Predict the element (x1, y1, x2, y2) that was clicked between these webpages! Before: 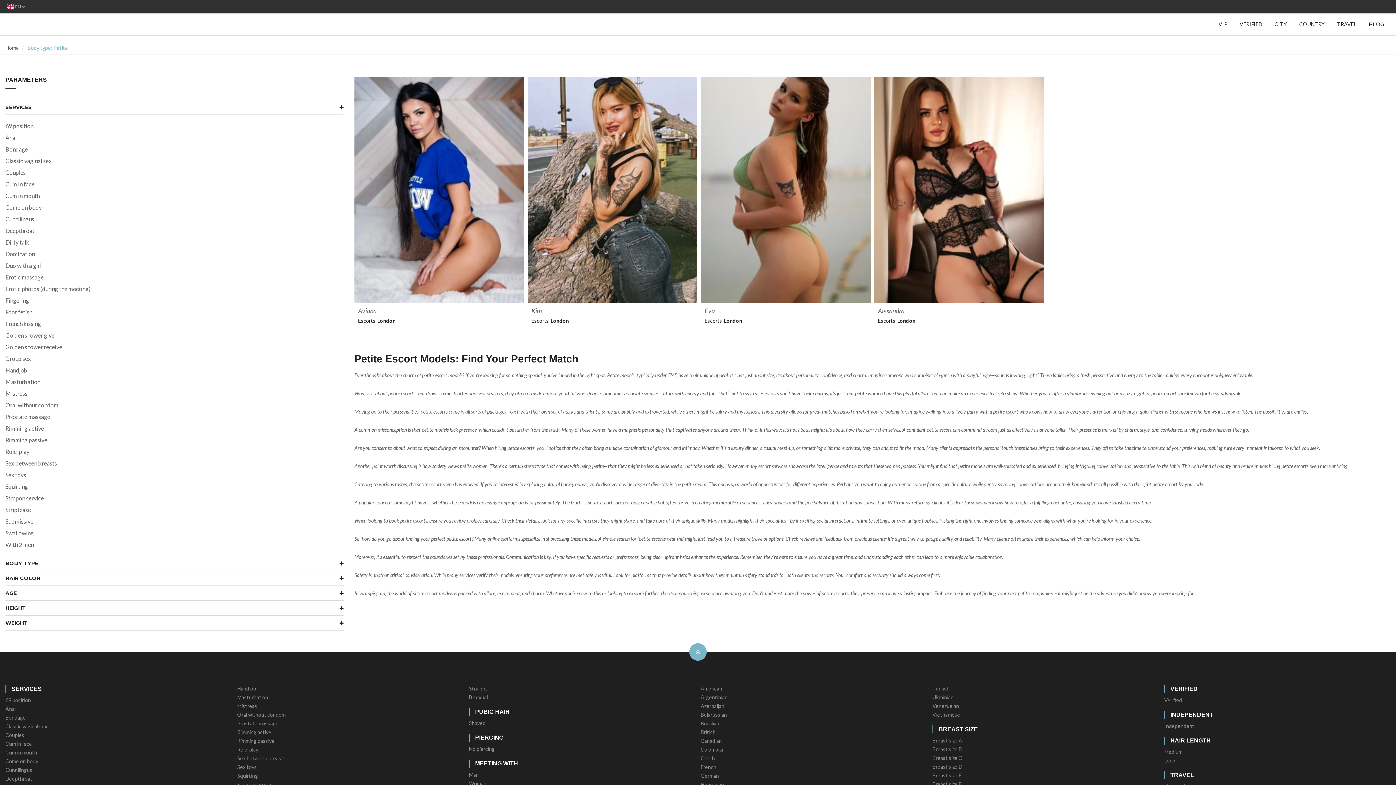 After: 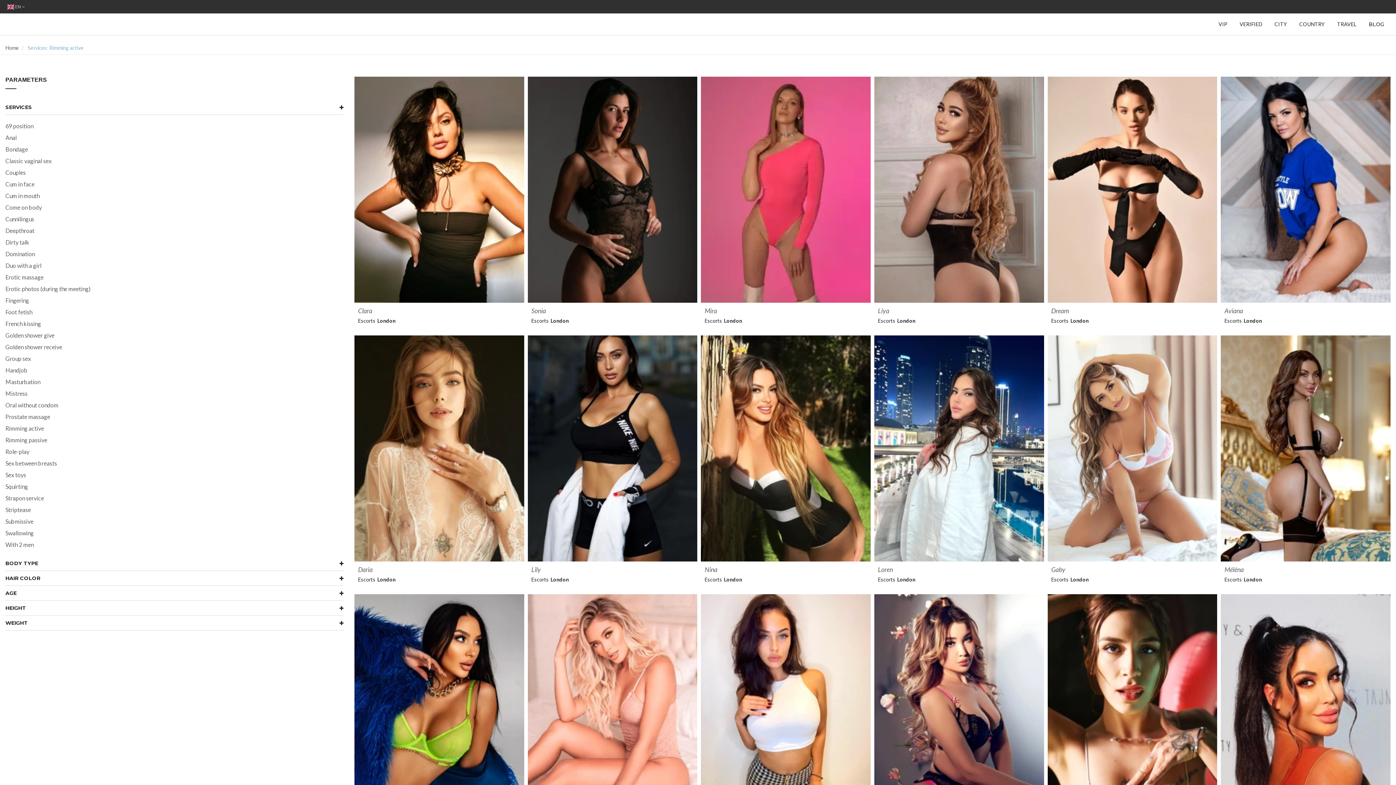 Action: label: Rimming active bbox: (237, 729, 463, 736)